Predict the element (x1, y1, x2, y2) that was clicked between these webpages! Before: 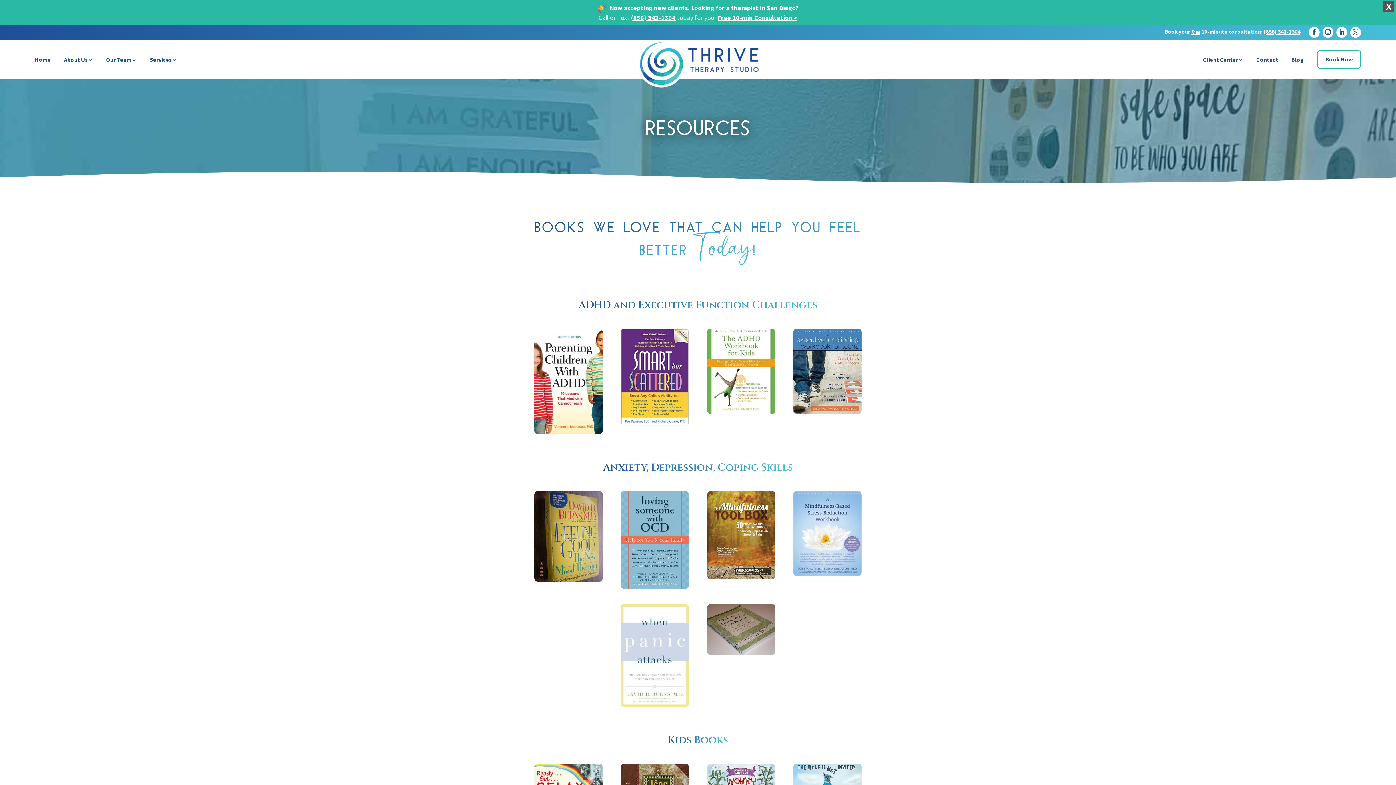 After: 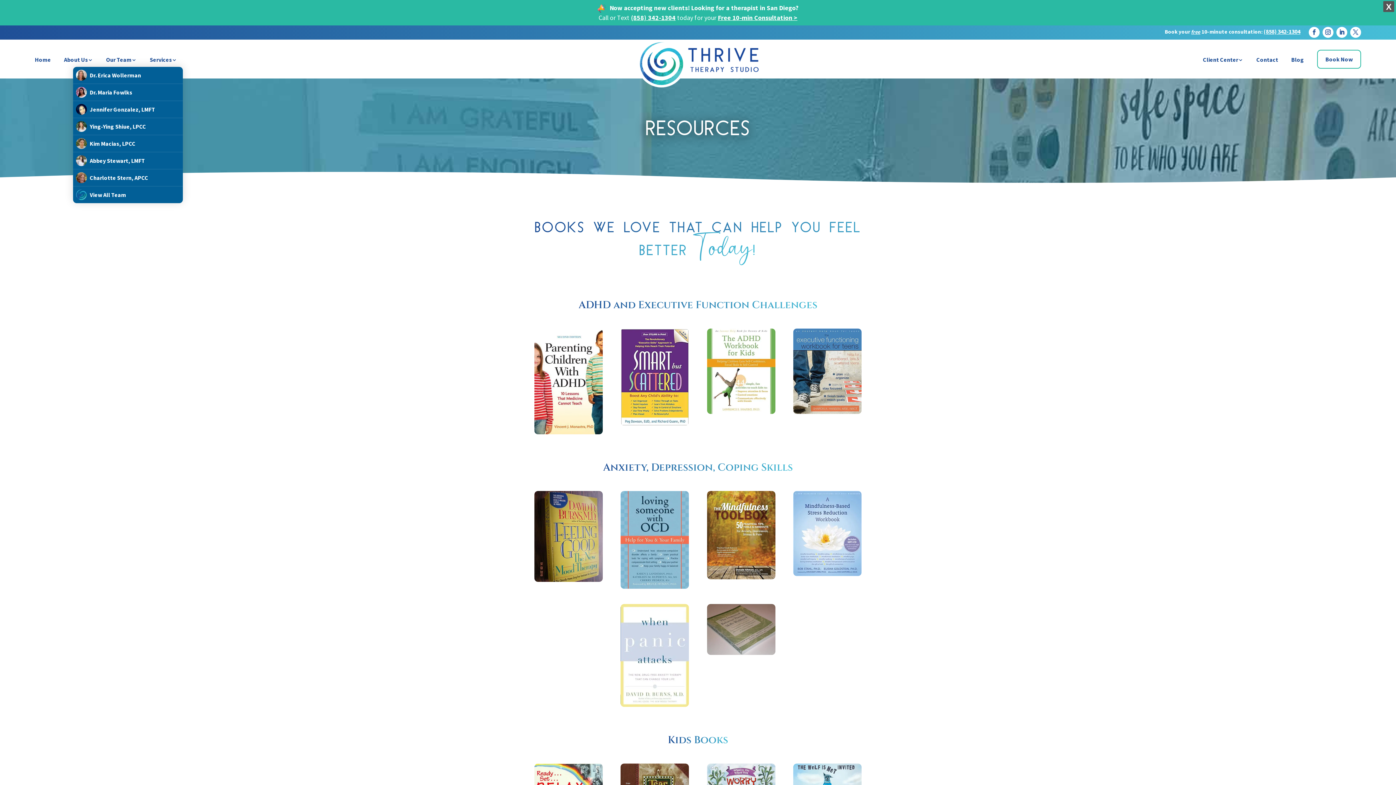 Action: label: Our Team bbox: (106, 52, 136, 67)